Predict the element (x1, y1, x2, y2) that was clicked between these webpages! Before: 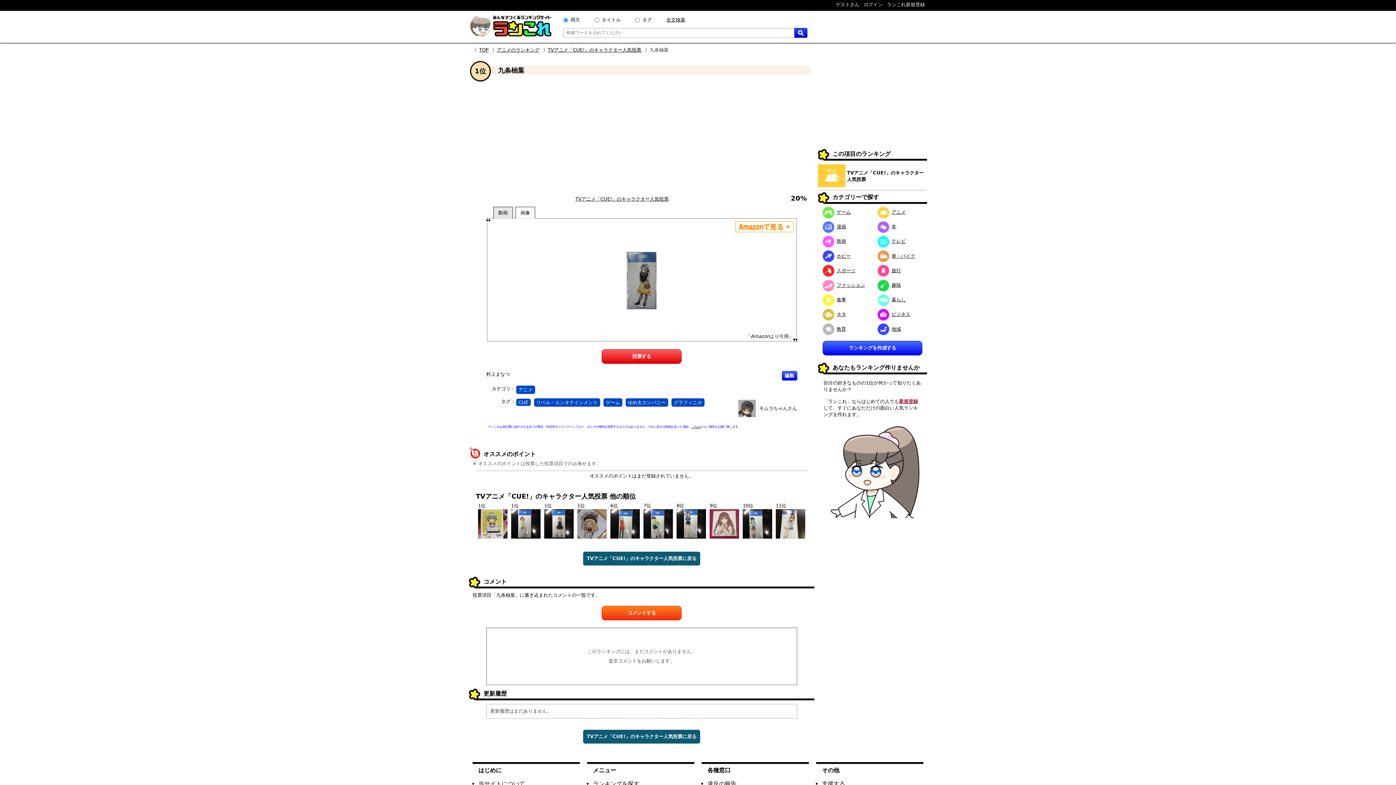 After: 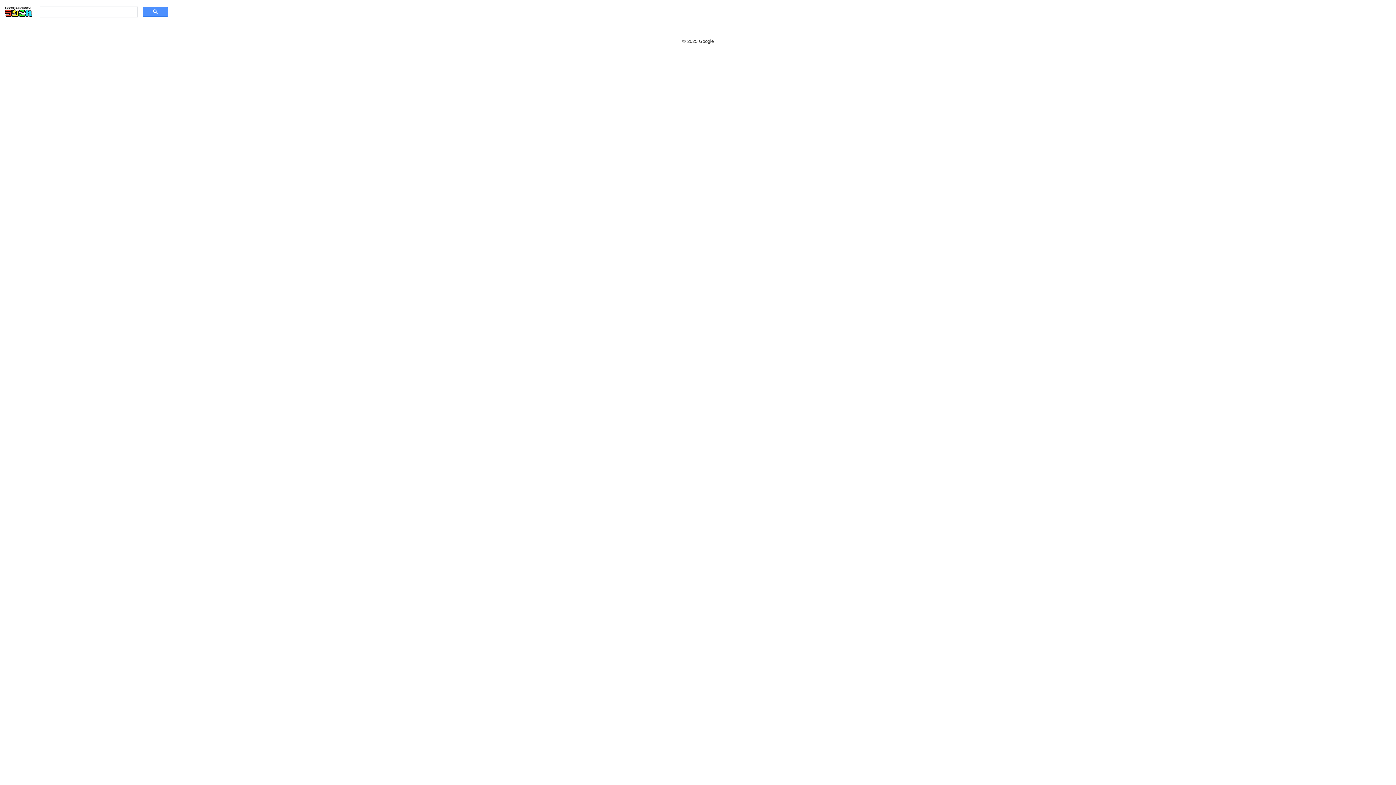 Action: bbox: (666, 17, 685, 22) label: 全文検索